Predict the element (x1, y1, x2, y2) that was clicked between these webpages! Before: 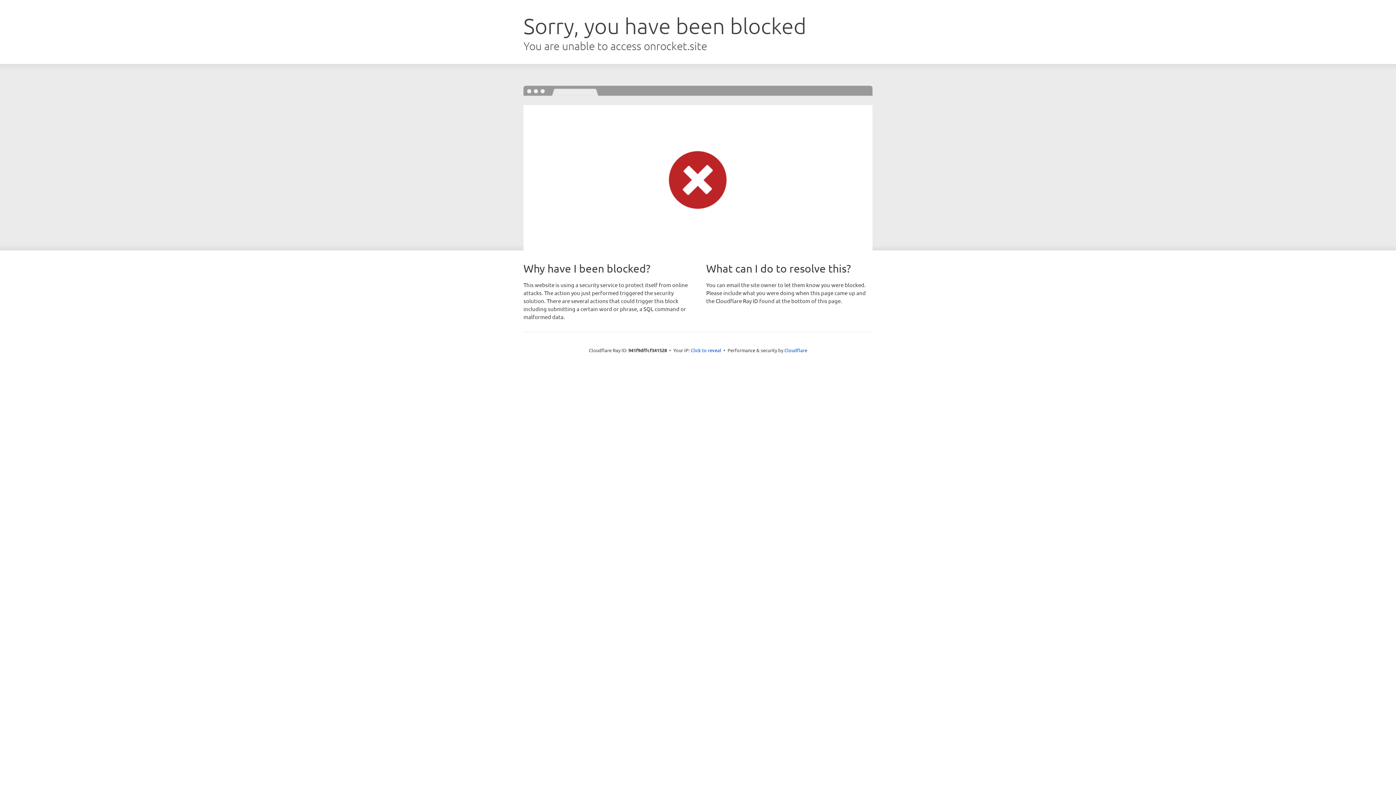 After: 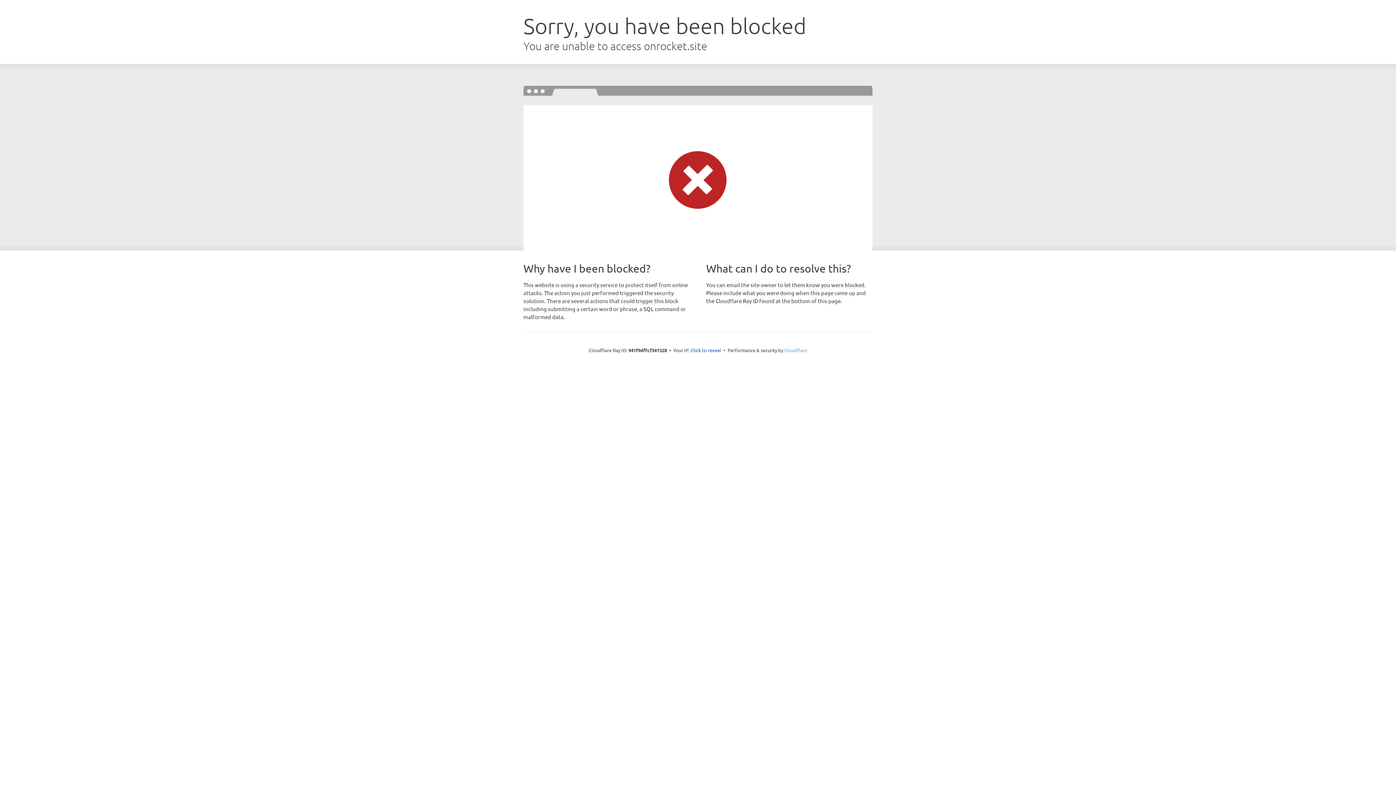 Action: label: Cloudflare bbox: (784, 347, 807, 353)